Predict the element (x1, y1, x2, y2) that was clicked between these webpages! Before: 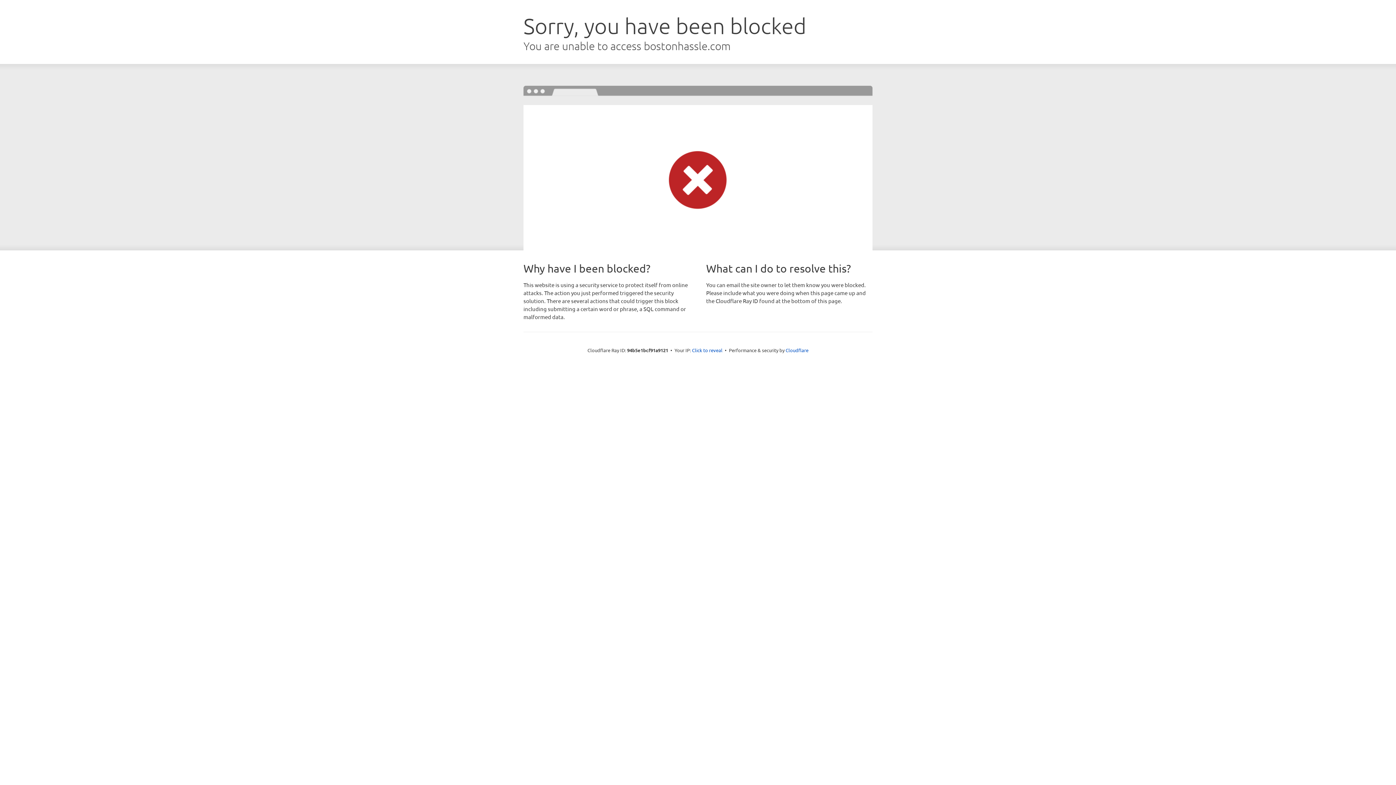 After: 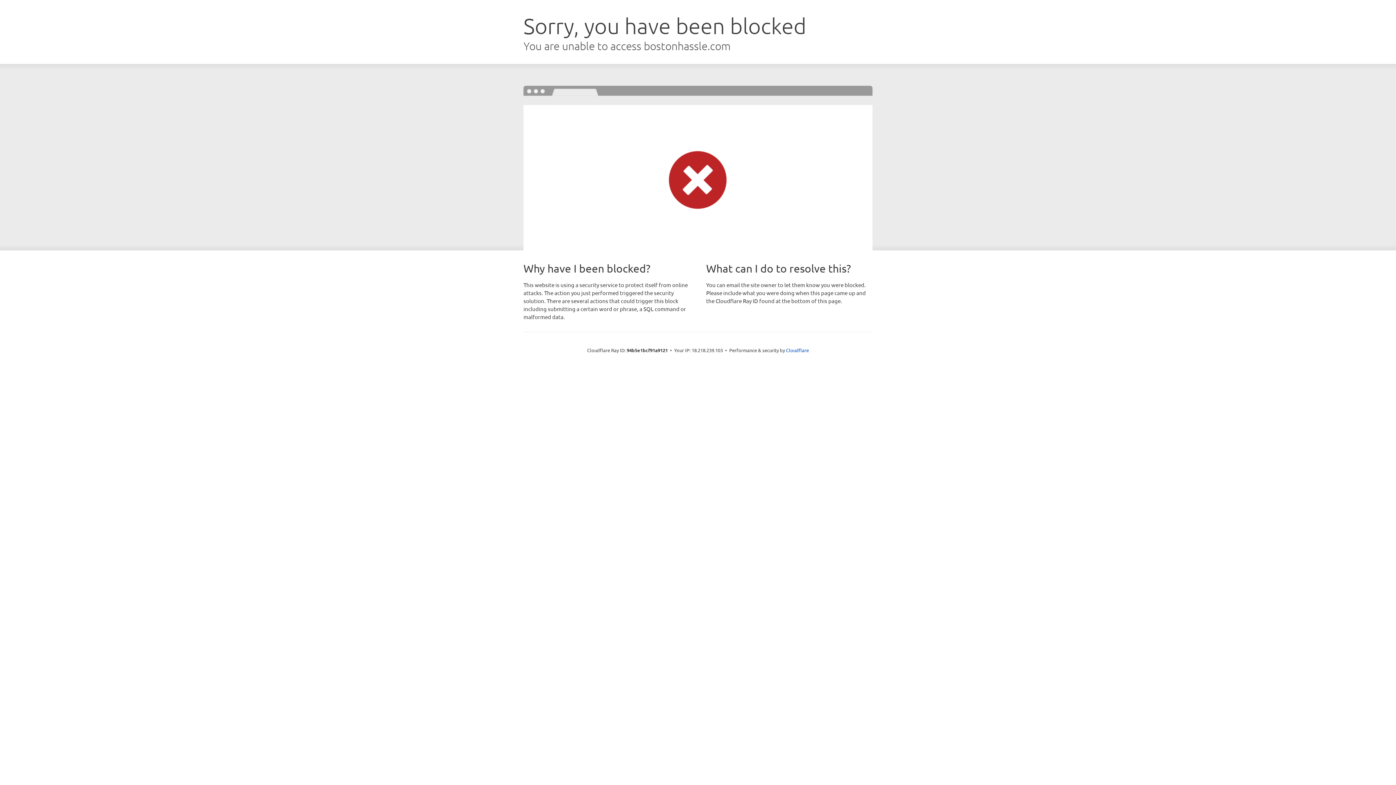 Action: label: Click to reveal bbox: (692, 346, 722, 353)